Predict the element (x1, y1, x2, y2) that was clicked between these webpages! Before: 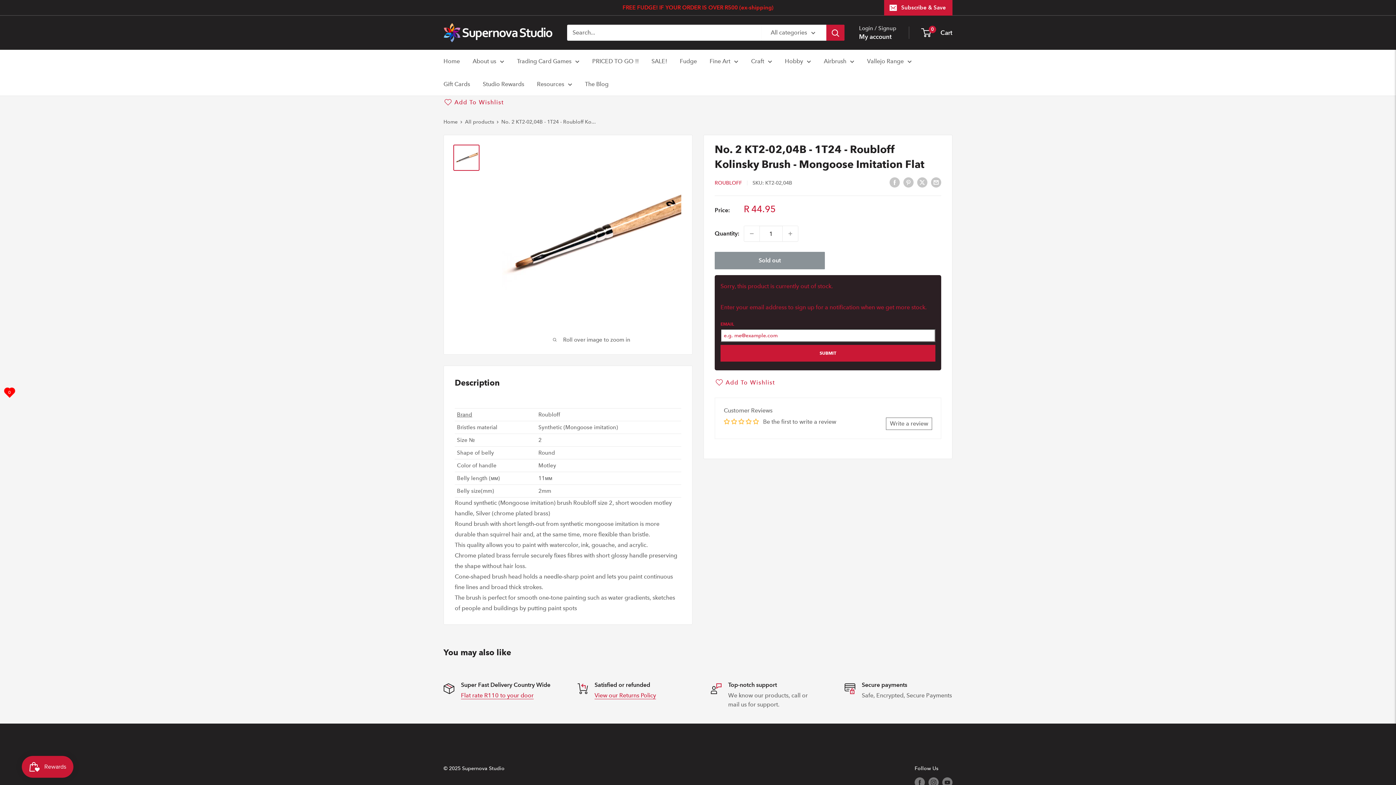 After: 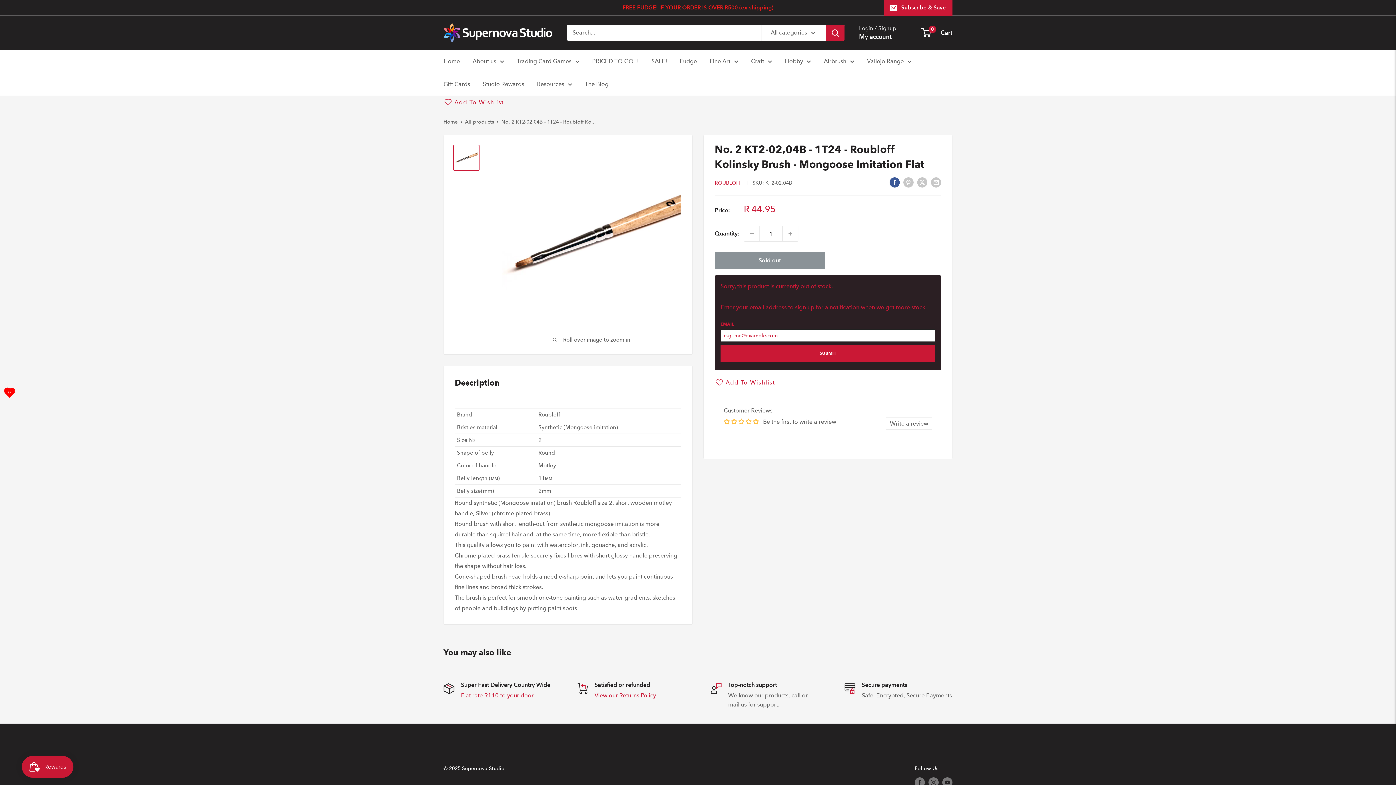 Action: label: Share on Facebook bbox: (889, 176, 900, 187)